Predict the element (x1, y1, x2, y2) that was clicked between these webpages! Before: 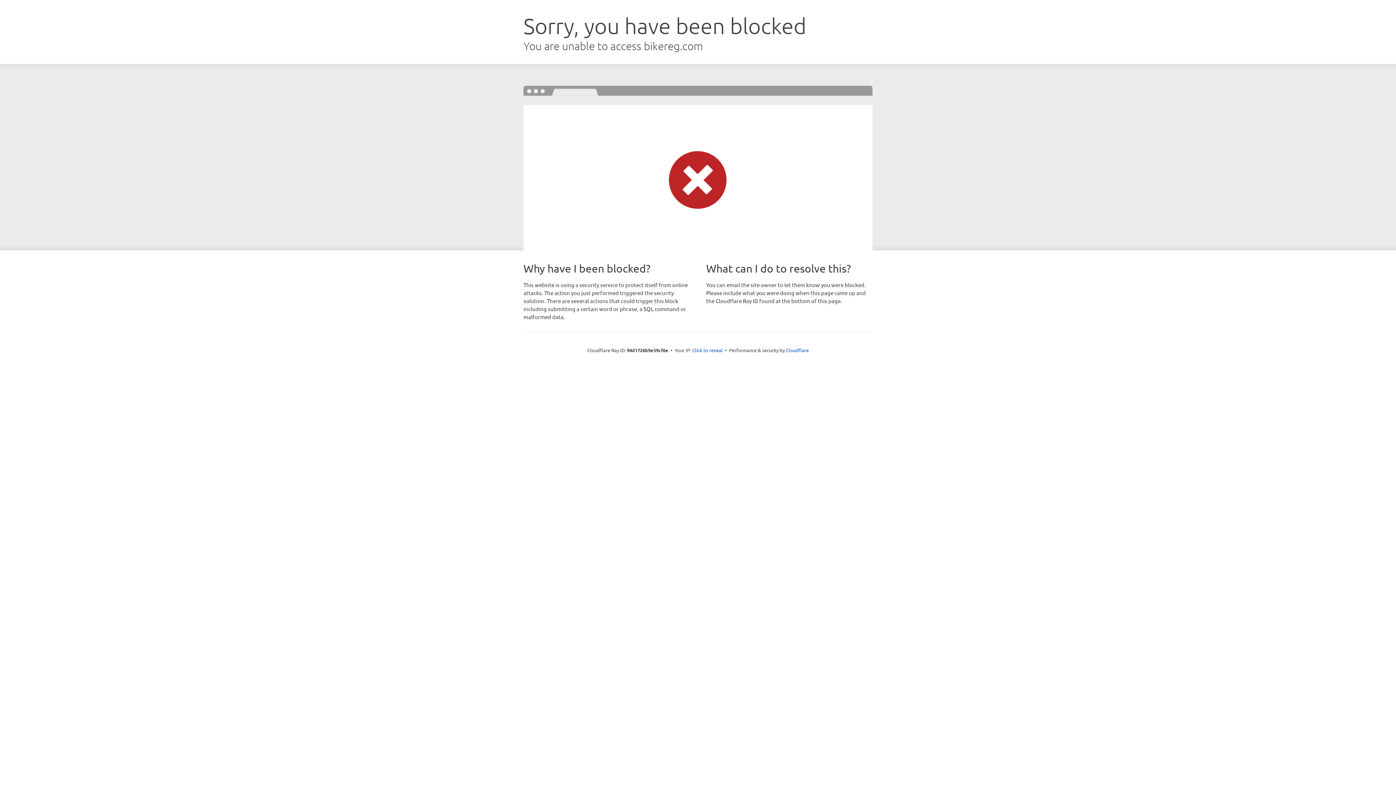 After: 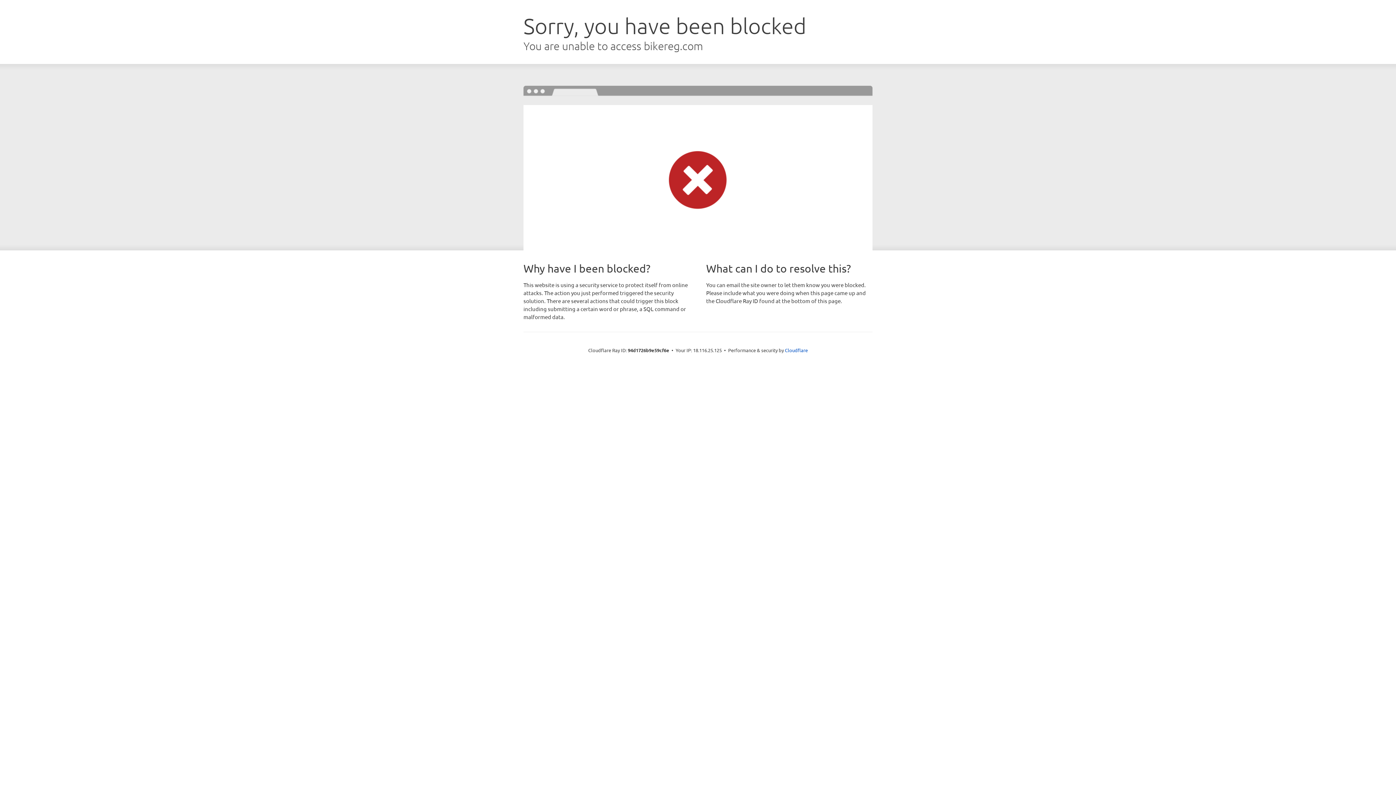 Action: label: Click to reveal bbox: (692, 346, 722, 353)